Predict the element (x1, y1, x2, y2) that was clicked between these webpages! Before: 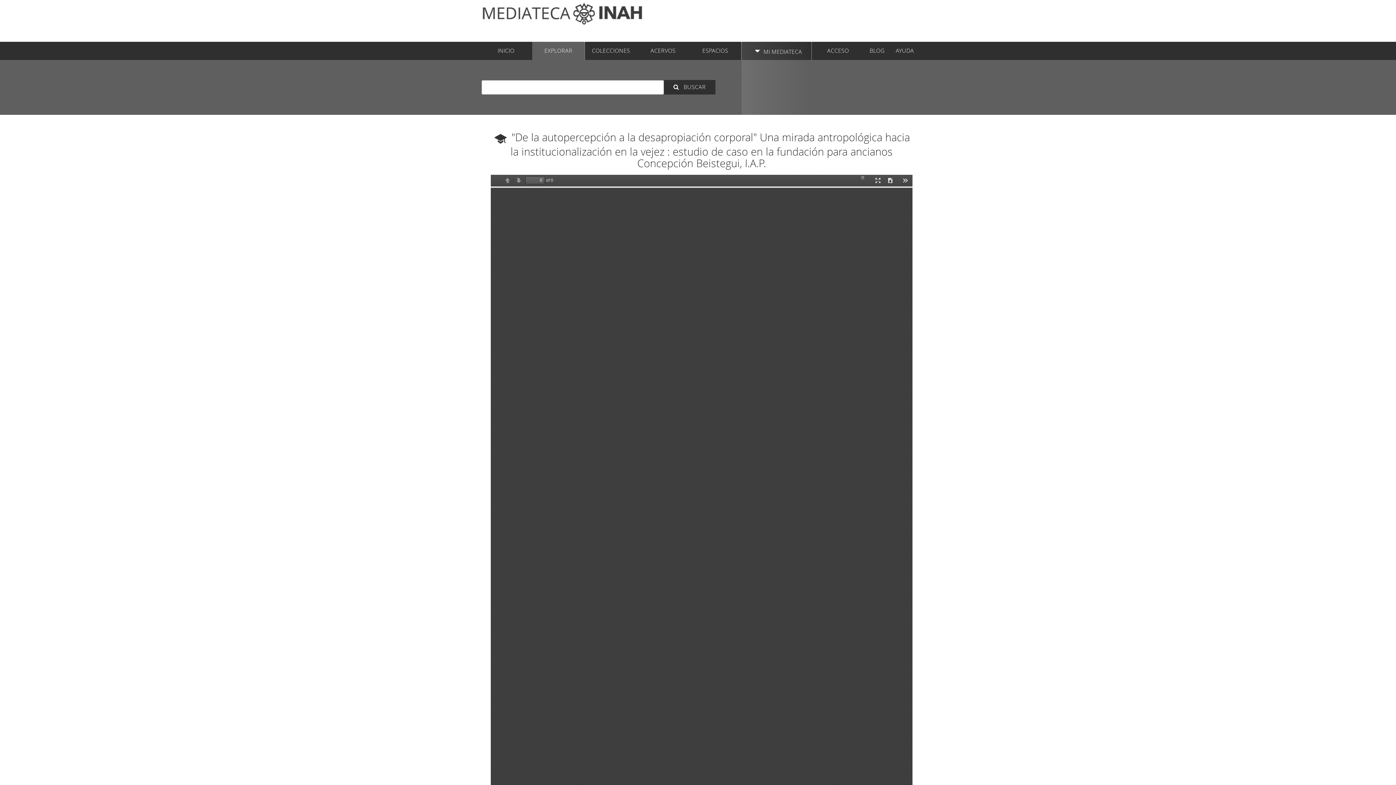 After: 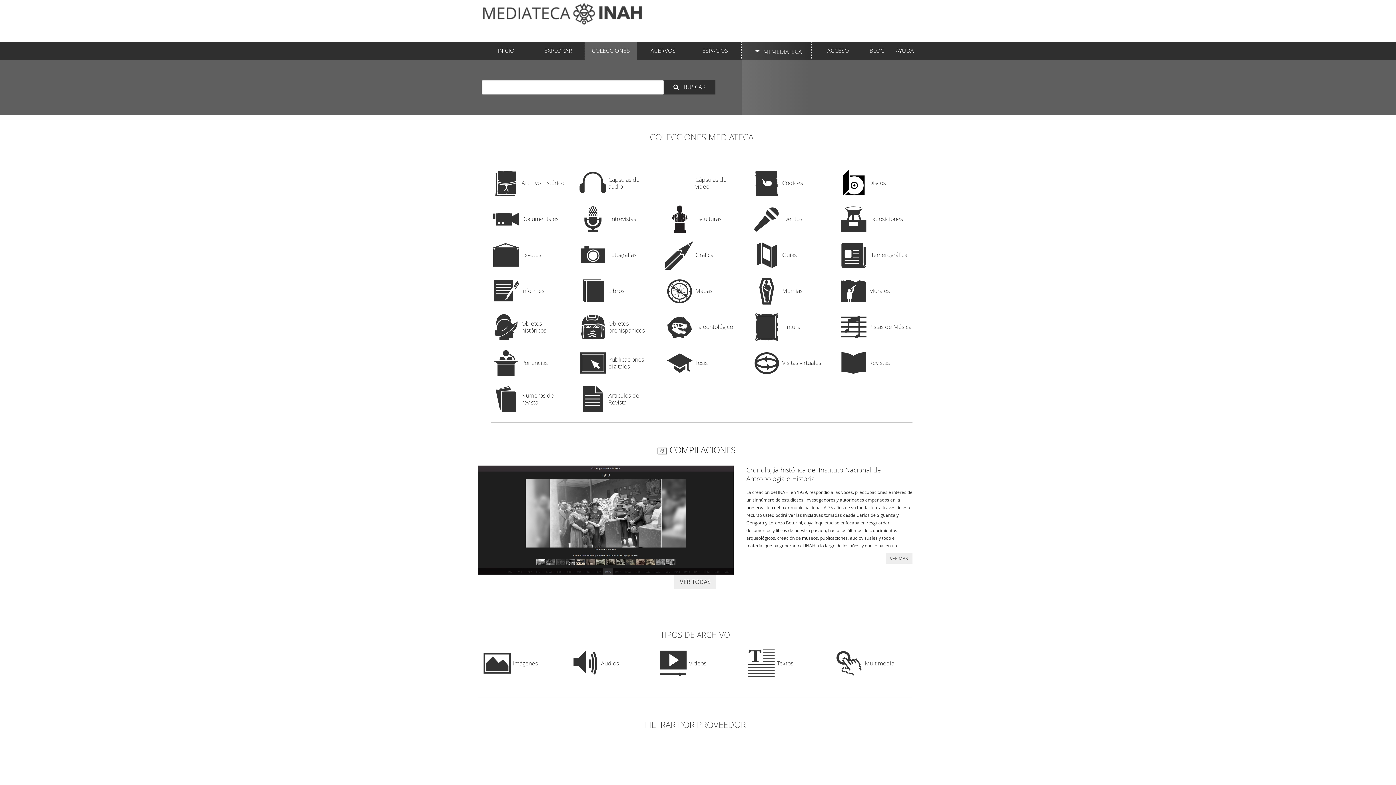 Action: label: COLECCIONES bbox: (584, 41, 637, 60)